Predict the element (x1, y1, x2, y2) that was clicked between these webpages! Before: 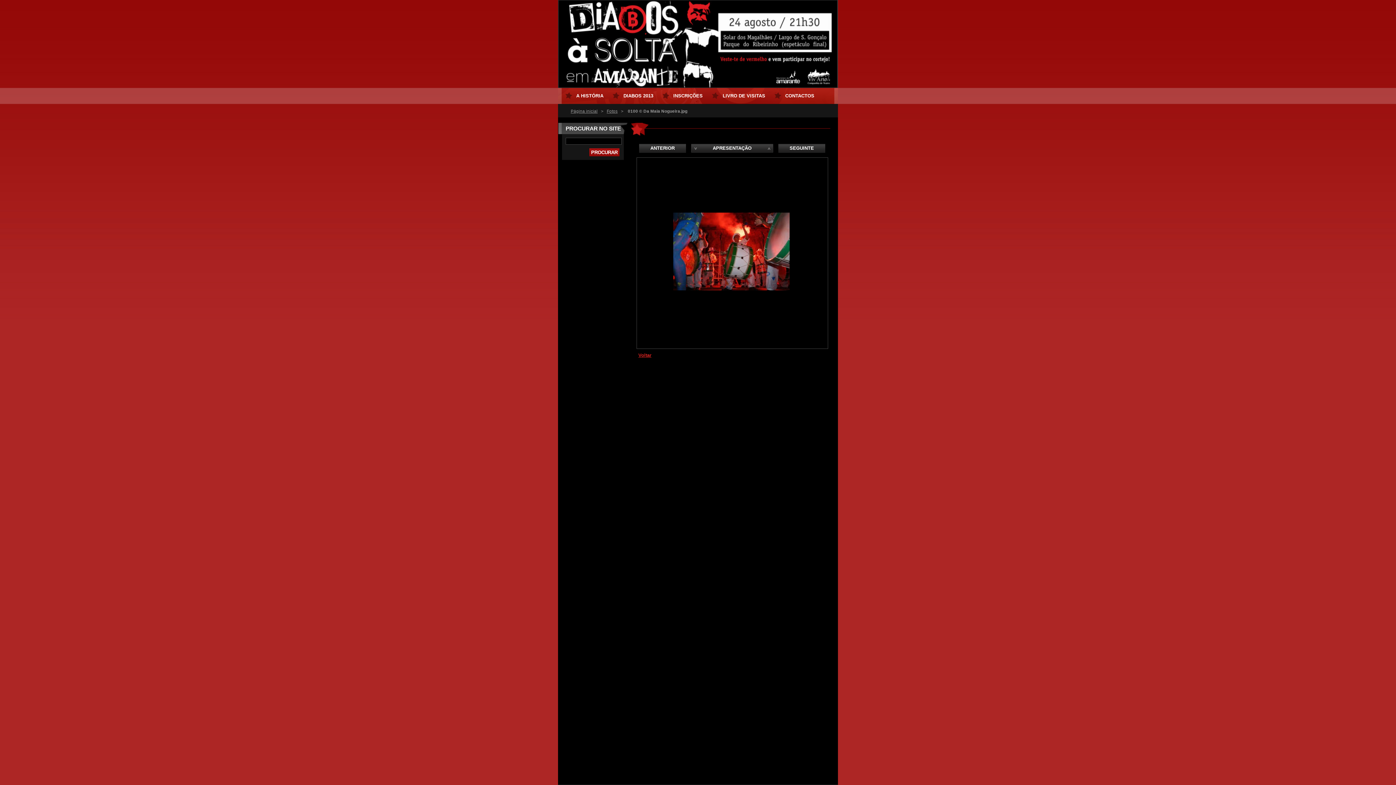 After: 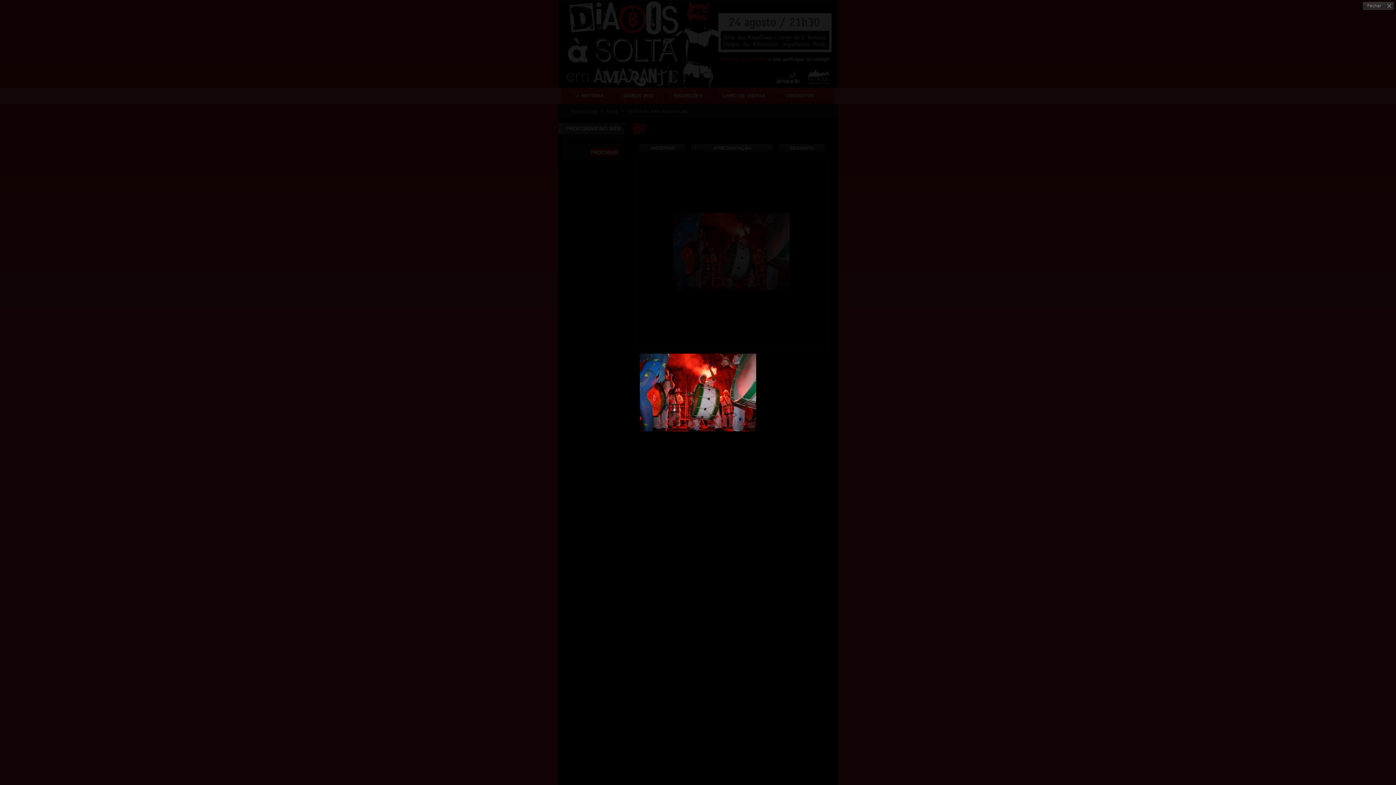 Action: bbox: (673, 286, 789, 291)